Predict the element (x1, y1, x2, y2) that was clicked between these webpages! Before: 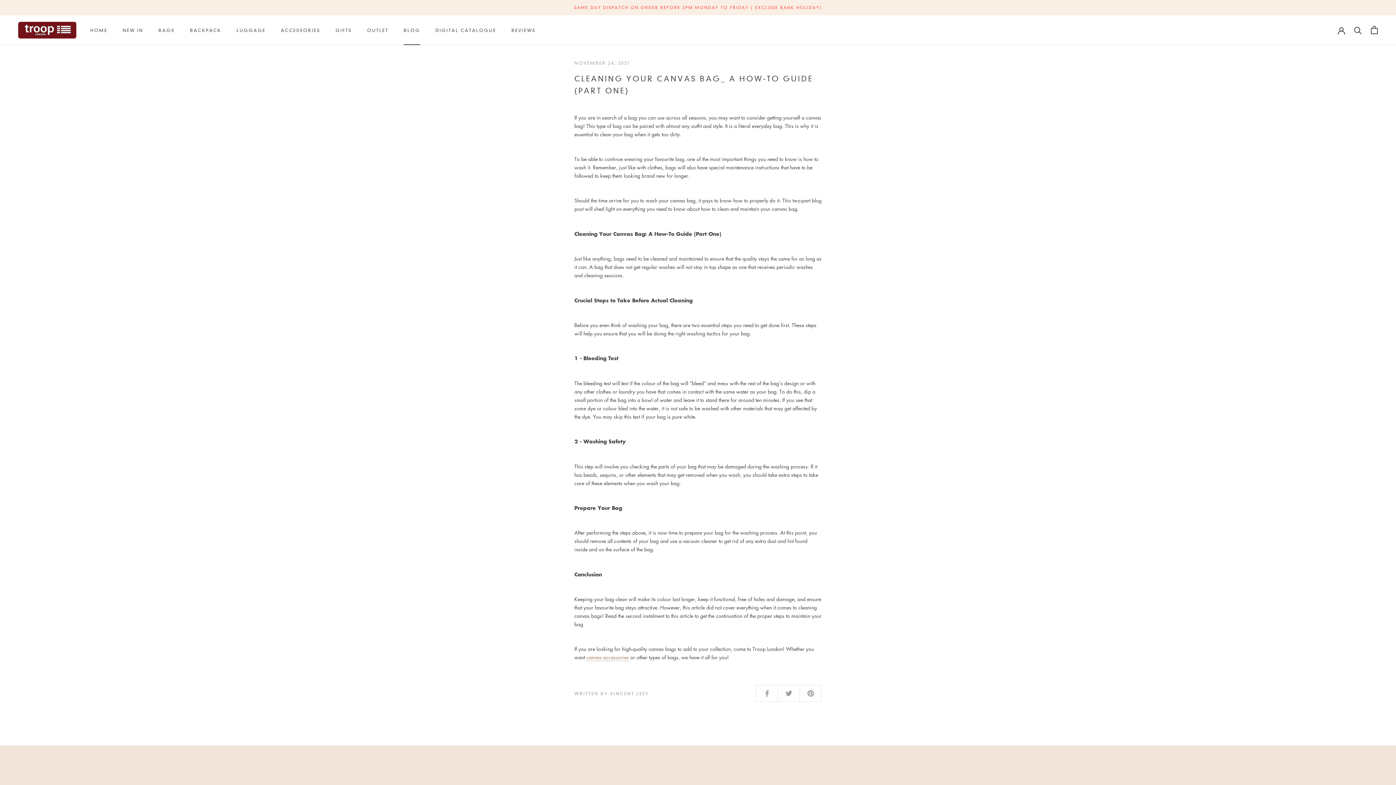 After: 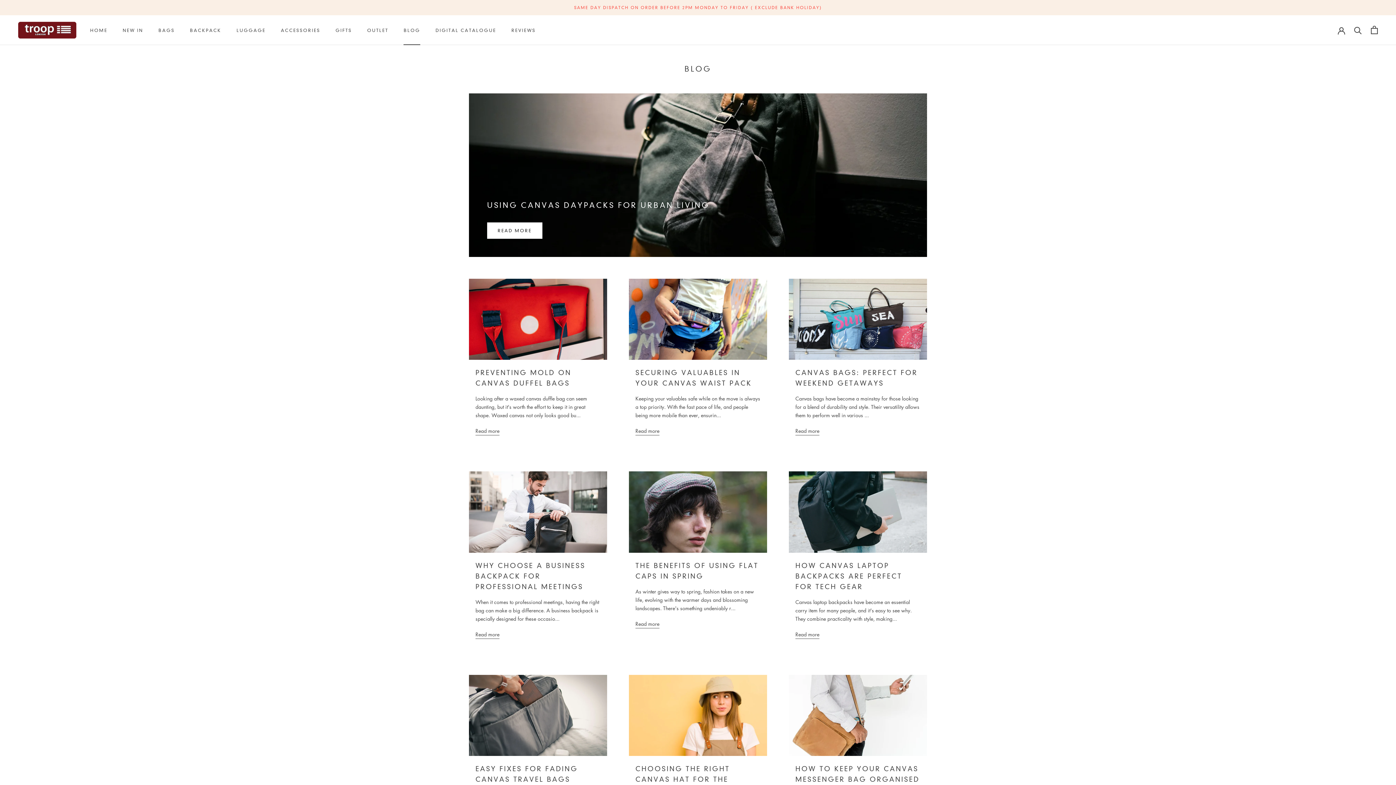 Action: label: BLOG
BLOG bbox: (403, 27, 420, 33)